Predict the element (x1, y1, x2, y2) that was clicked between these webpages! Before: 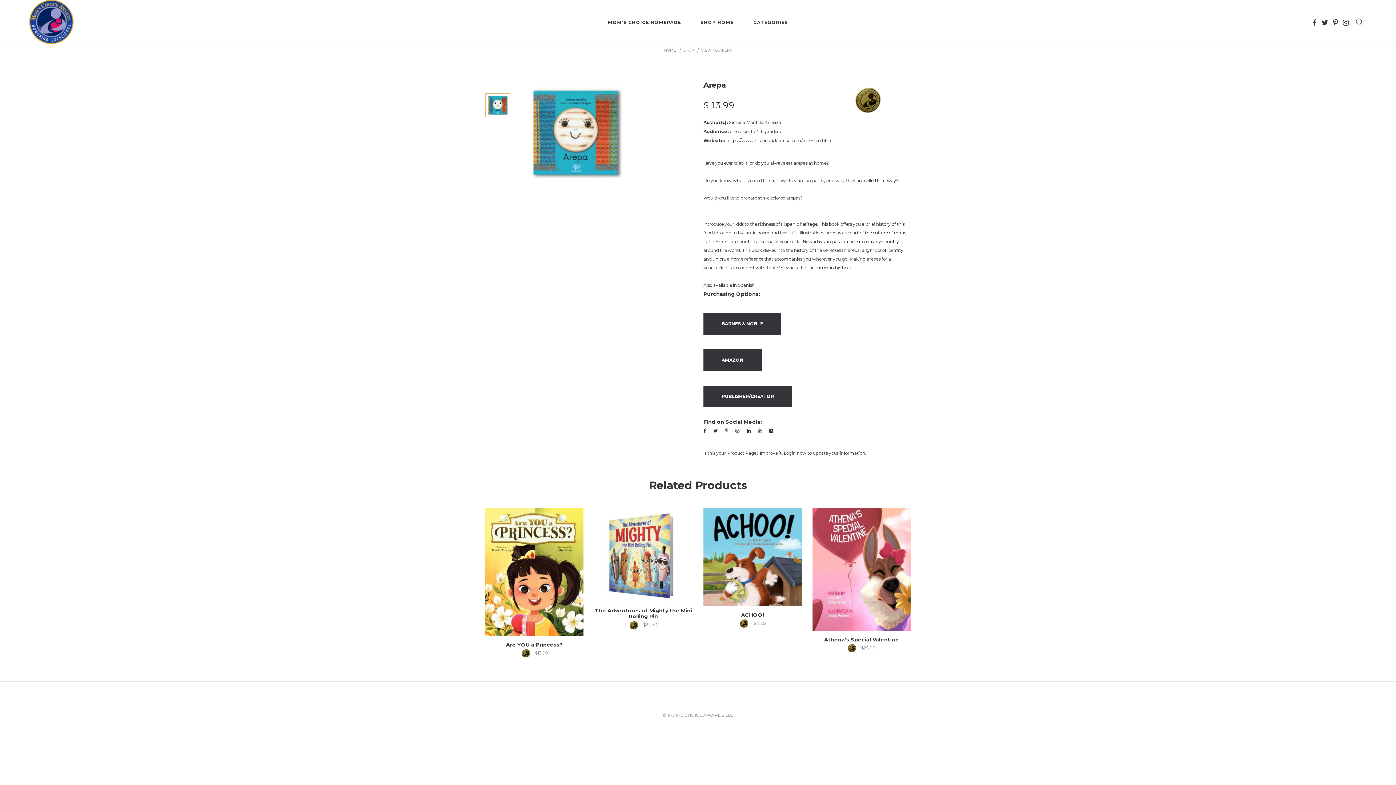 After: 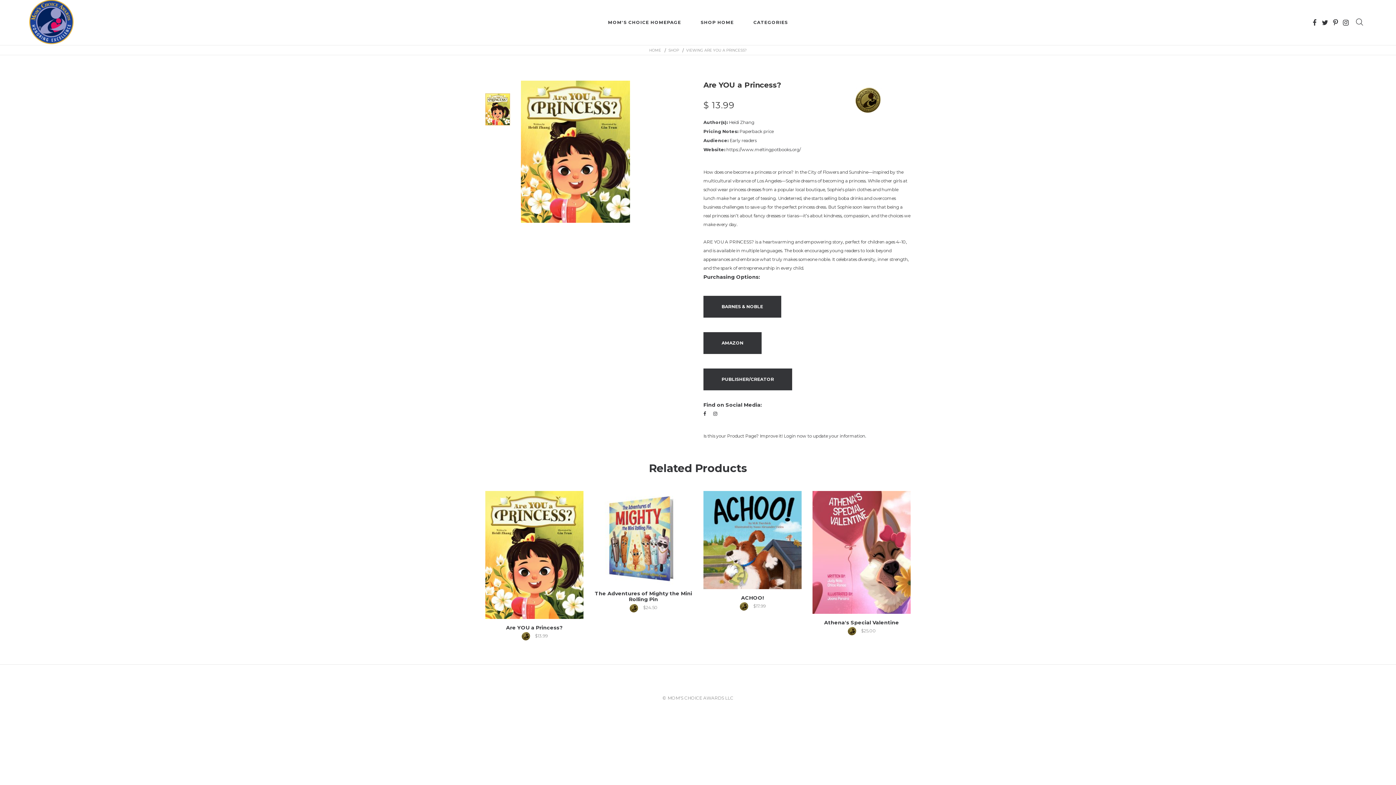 Action: bbox: (485, 568, 583, 575)